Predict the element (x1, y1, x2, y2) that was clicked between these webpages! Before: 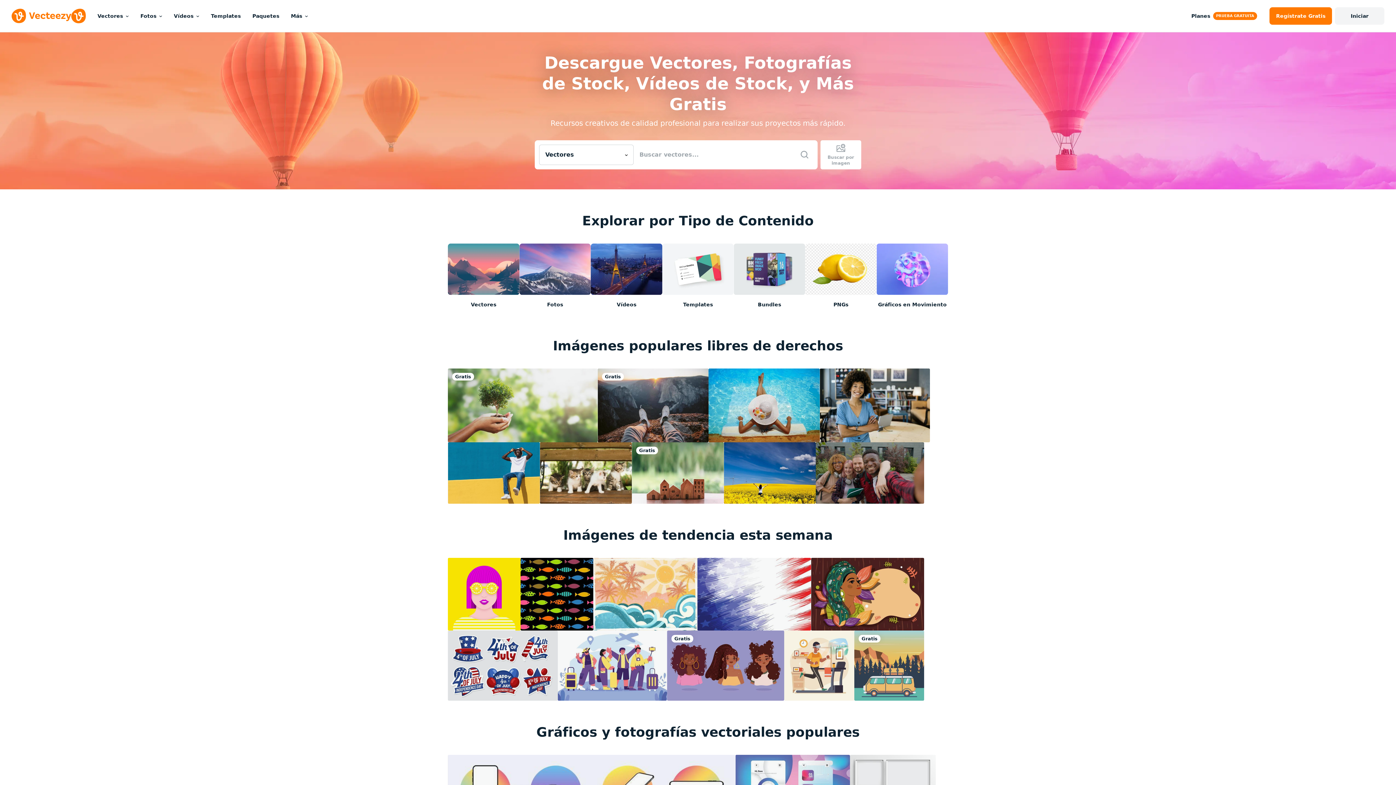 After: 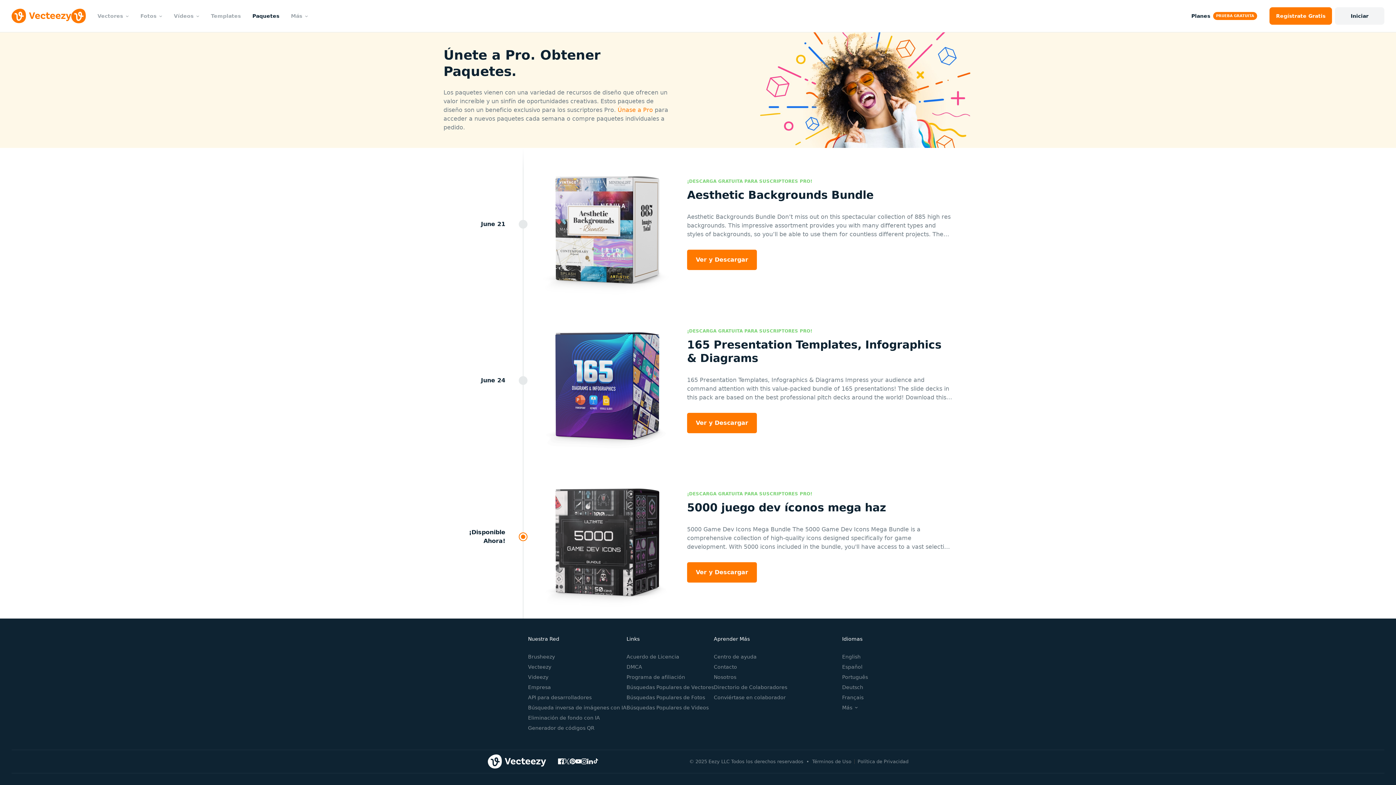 Action: bbox: (246, 0, 285, 32) label: Paquetes